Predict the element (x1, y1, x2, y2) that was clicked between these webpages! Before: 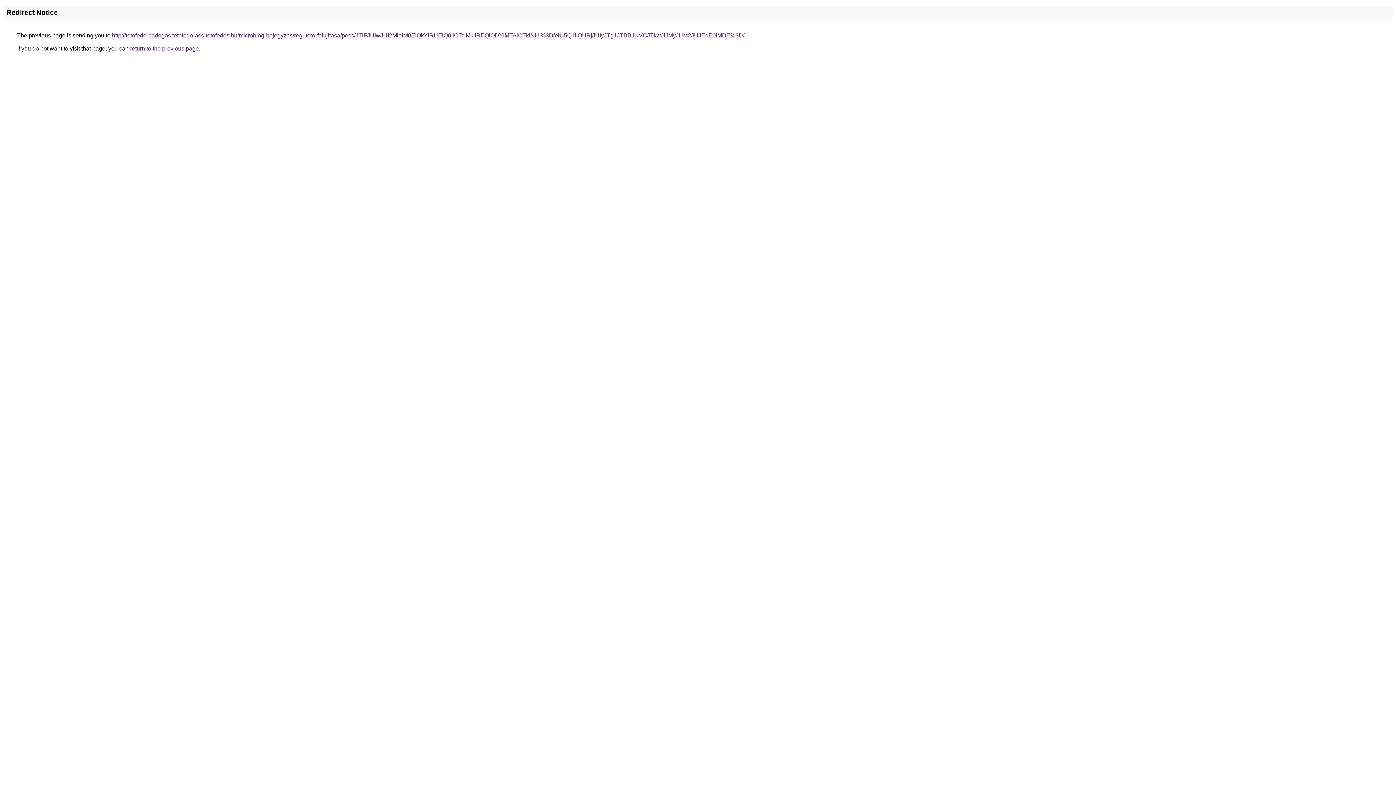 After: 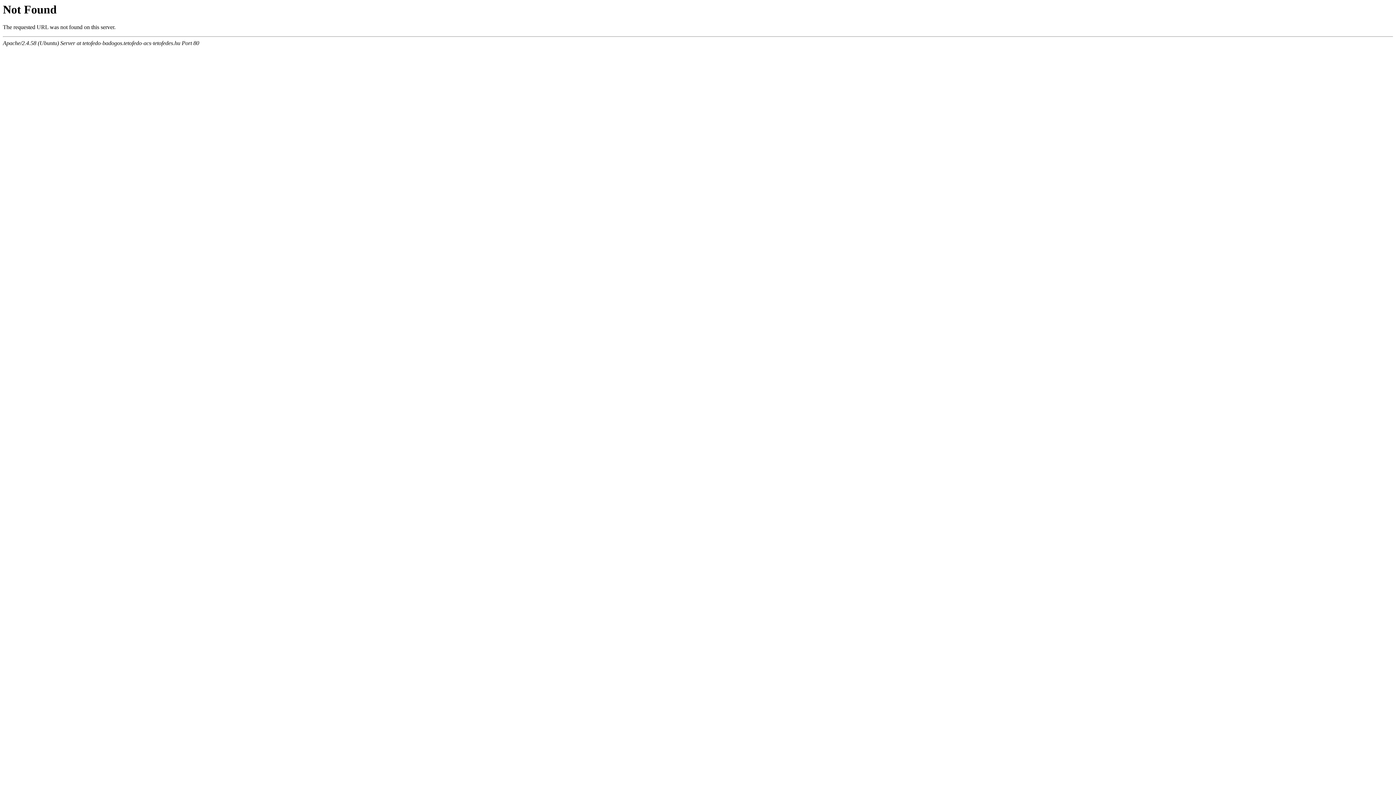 Action: label: http://tetofedo-badogos.tetofedo-acs-tetofedes.hu/microblog-bejegyzes/regi-teto-felujitasa/pecs/JTlFJUIwJUI2MlolM0ElQkYlRUElQ0IlOTclMkIlREQlODYlMTAlOTklNUI%3D/eiU5Q1IlQURjJUIyJTg1JTBBJUVCJTkwJUMyJUM2JUJEdE0lMDE%3D/ bbox: (112, 32, 744, 38)